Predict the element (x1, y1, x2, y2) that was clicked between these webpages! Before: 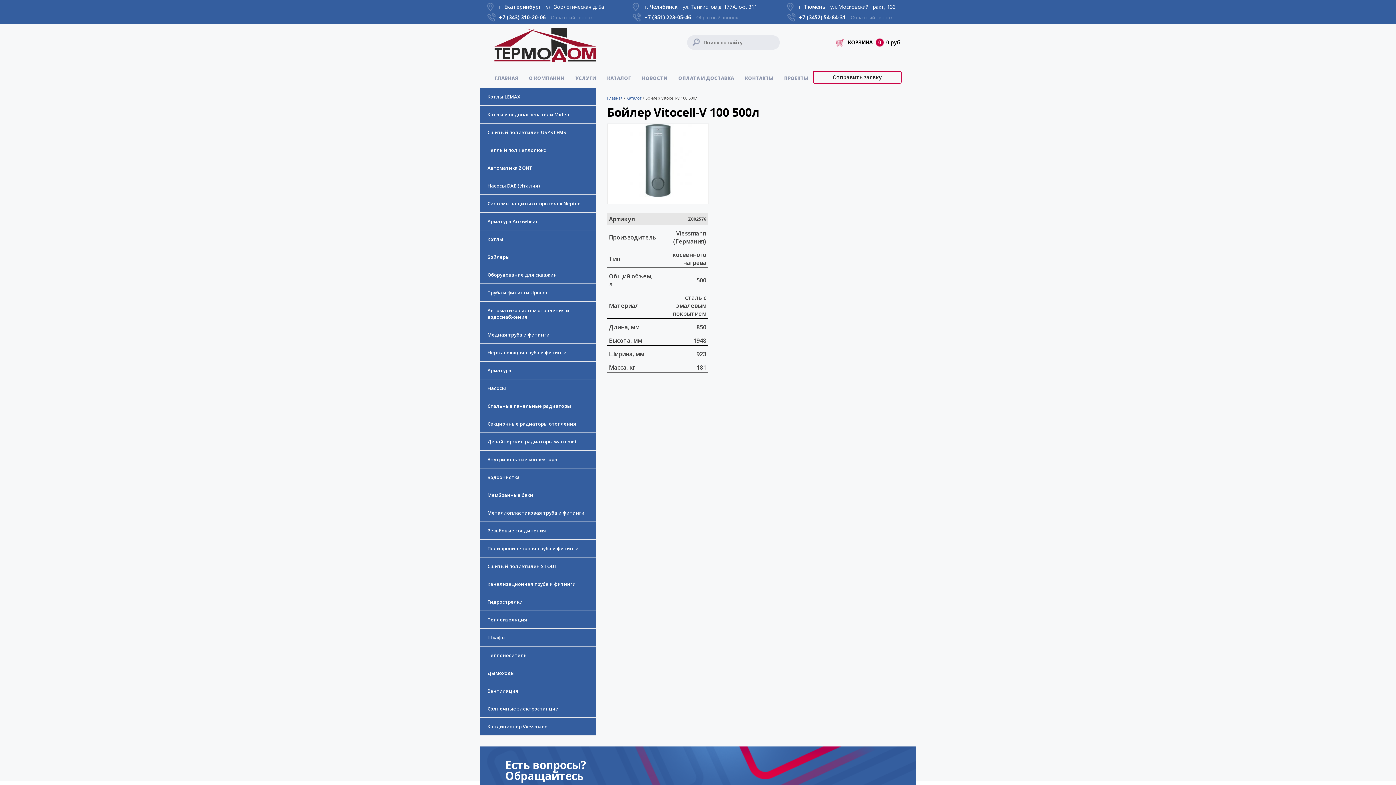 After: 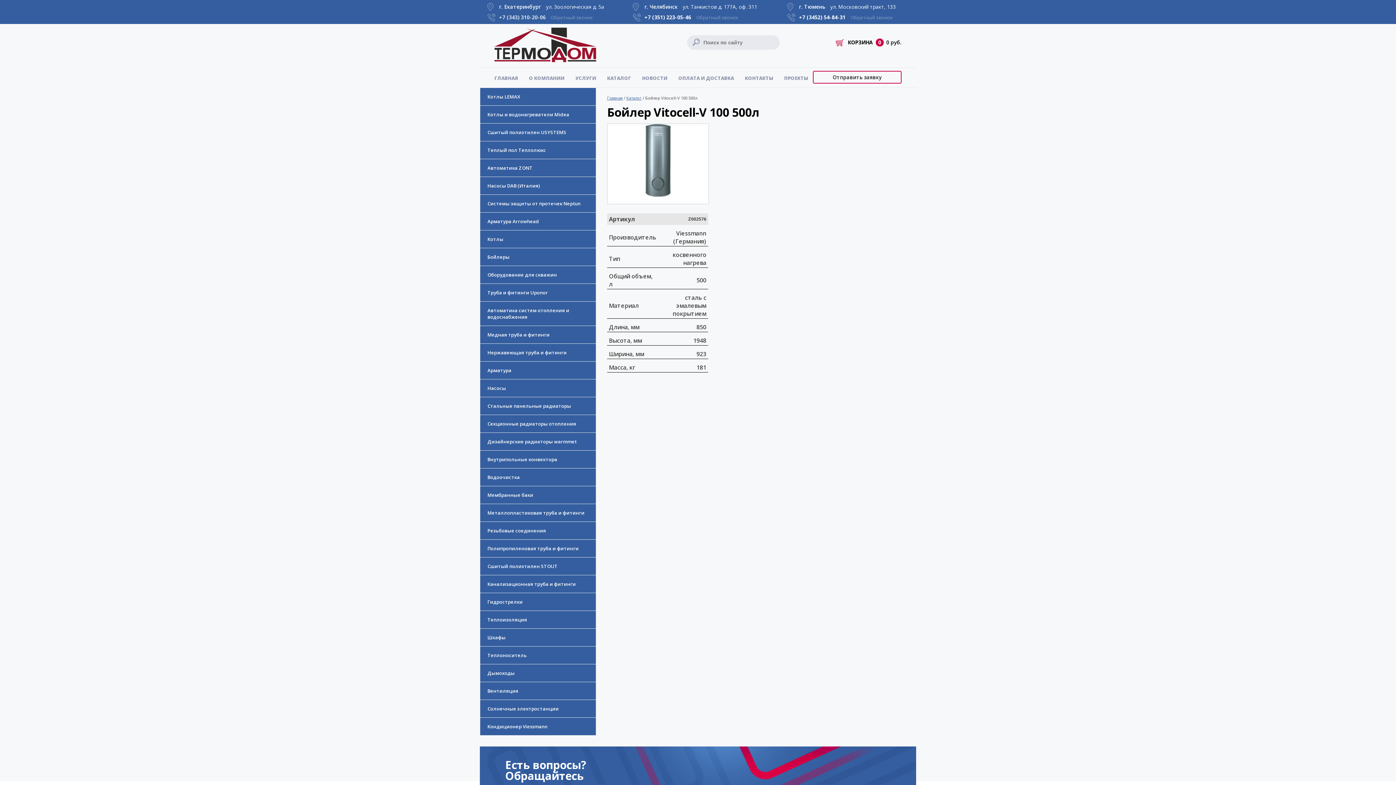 Action: bbox: (499, 13, 545, 20) label: +7 (343) 310-20-06